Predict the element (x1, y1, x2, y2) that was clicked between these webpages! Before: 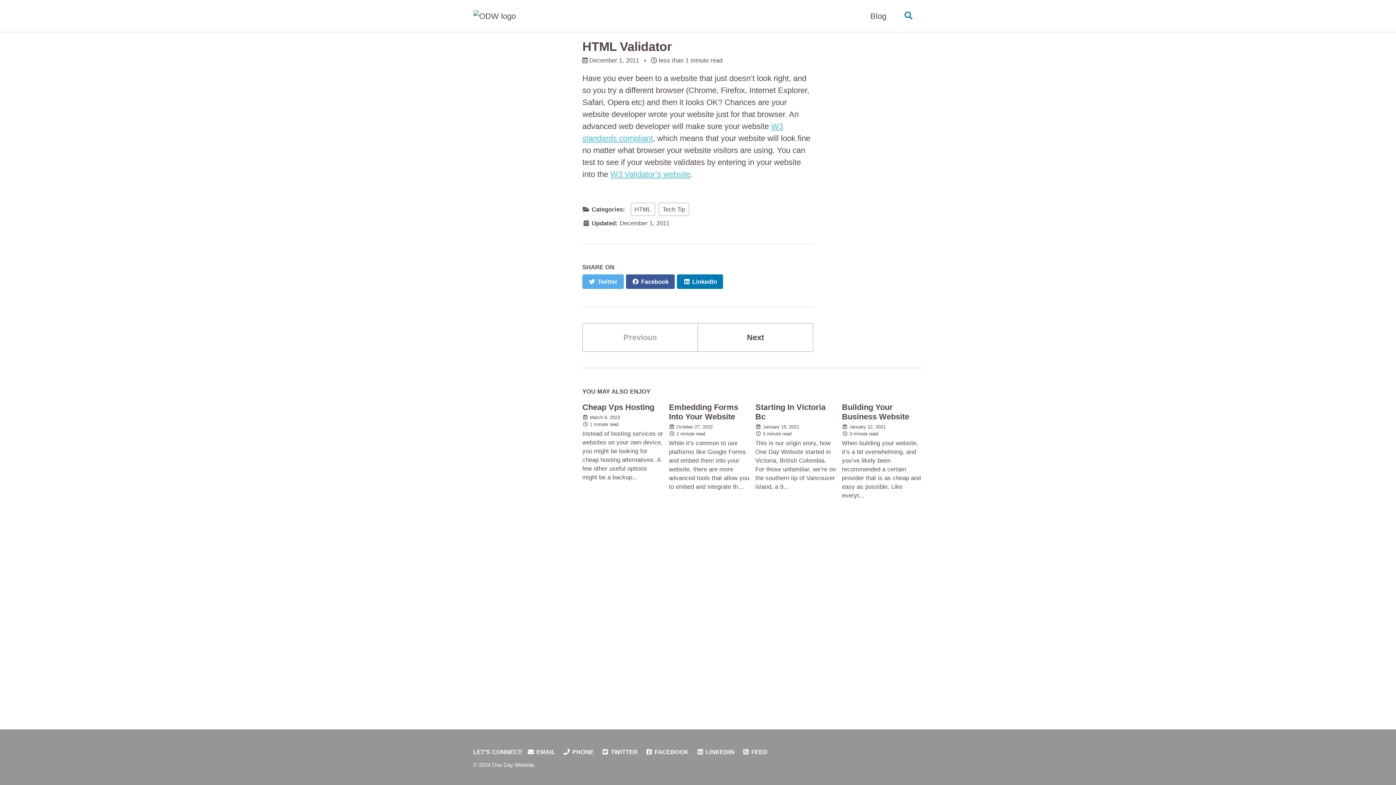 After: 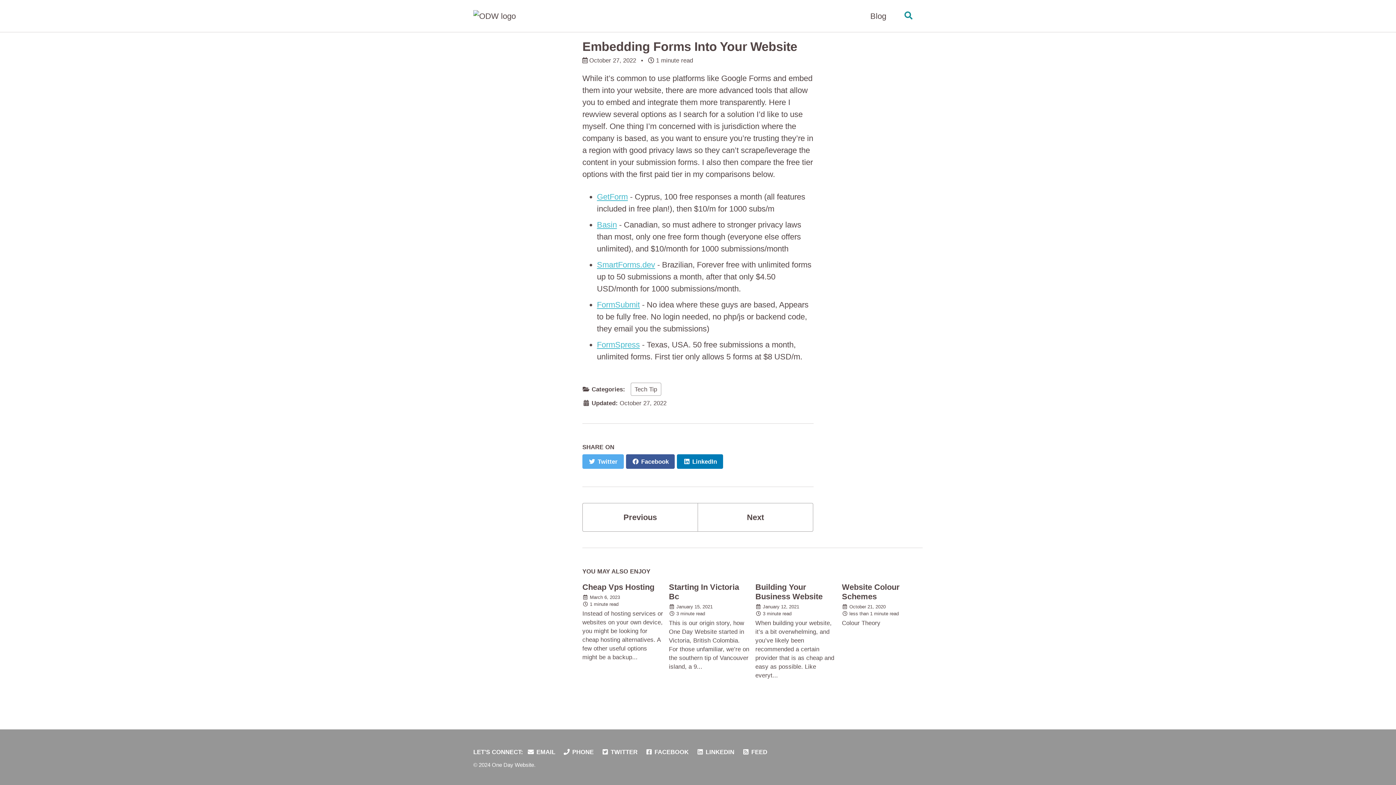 Action: bbox: (669, 402, 738, 421) label: Embedding Forms Into Your Website